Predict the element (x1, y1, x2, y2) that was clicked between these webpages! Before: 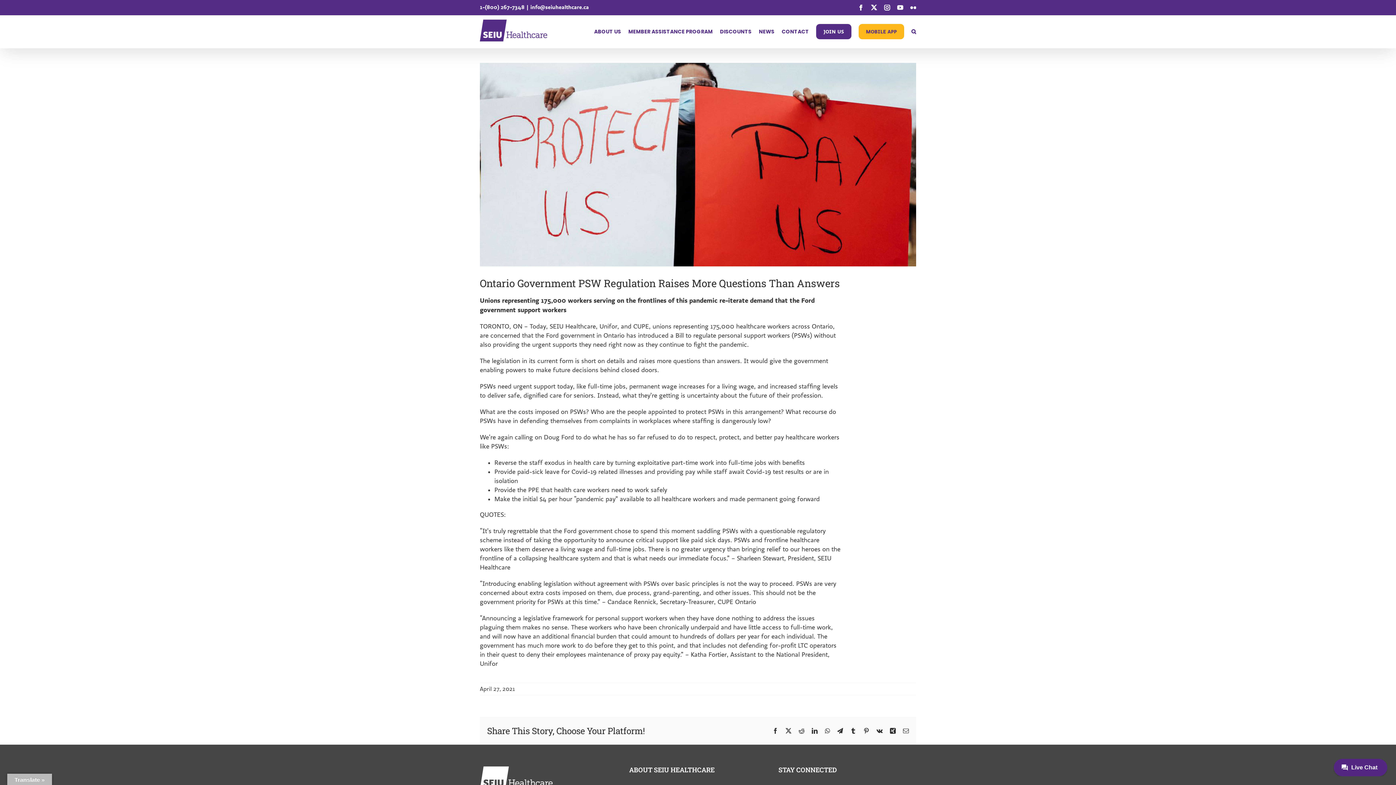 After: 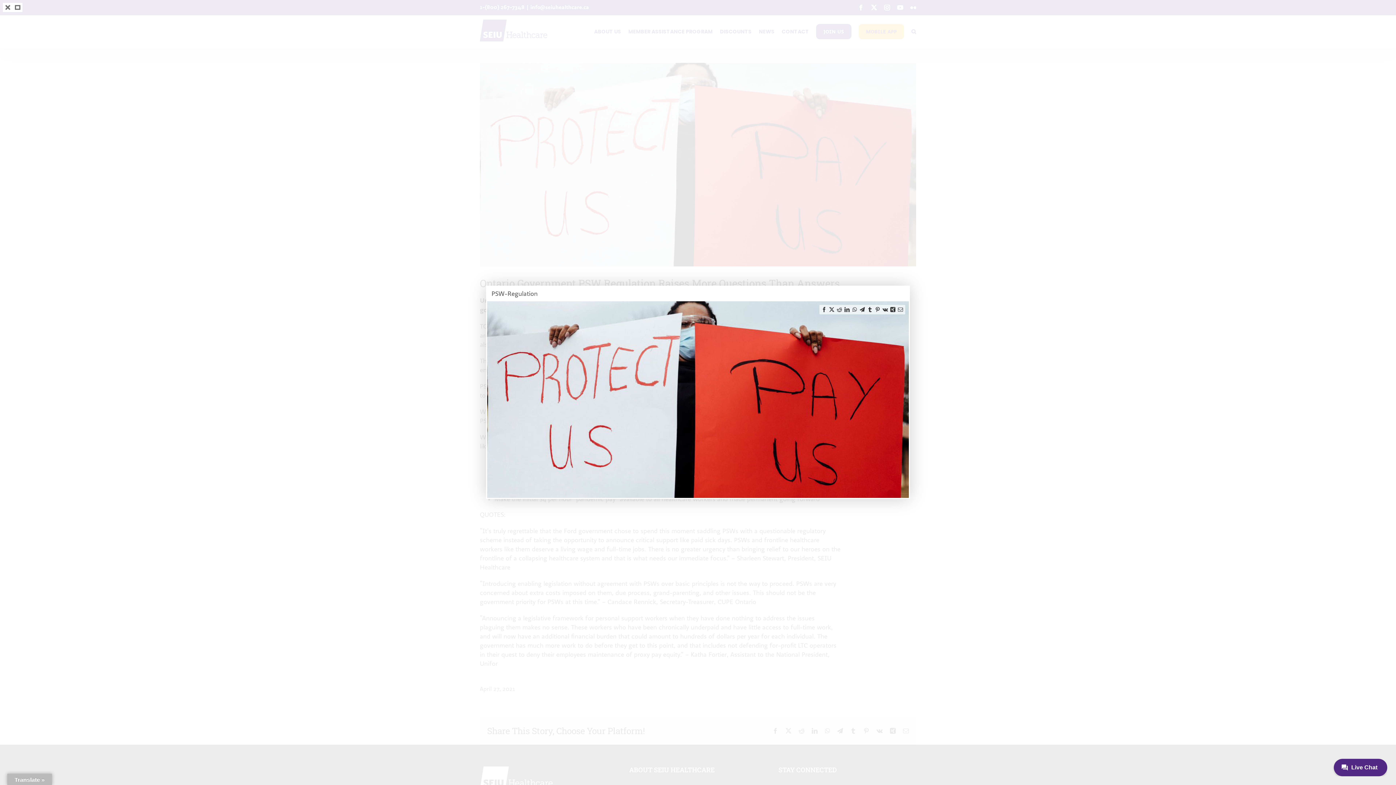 Action: bbox: (480, 62, 916, 266) label: PSW-Regulation